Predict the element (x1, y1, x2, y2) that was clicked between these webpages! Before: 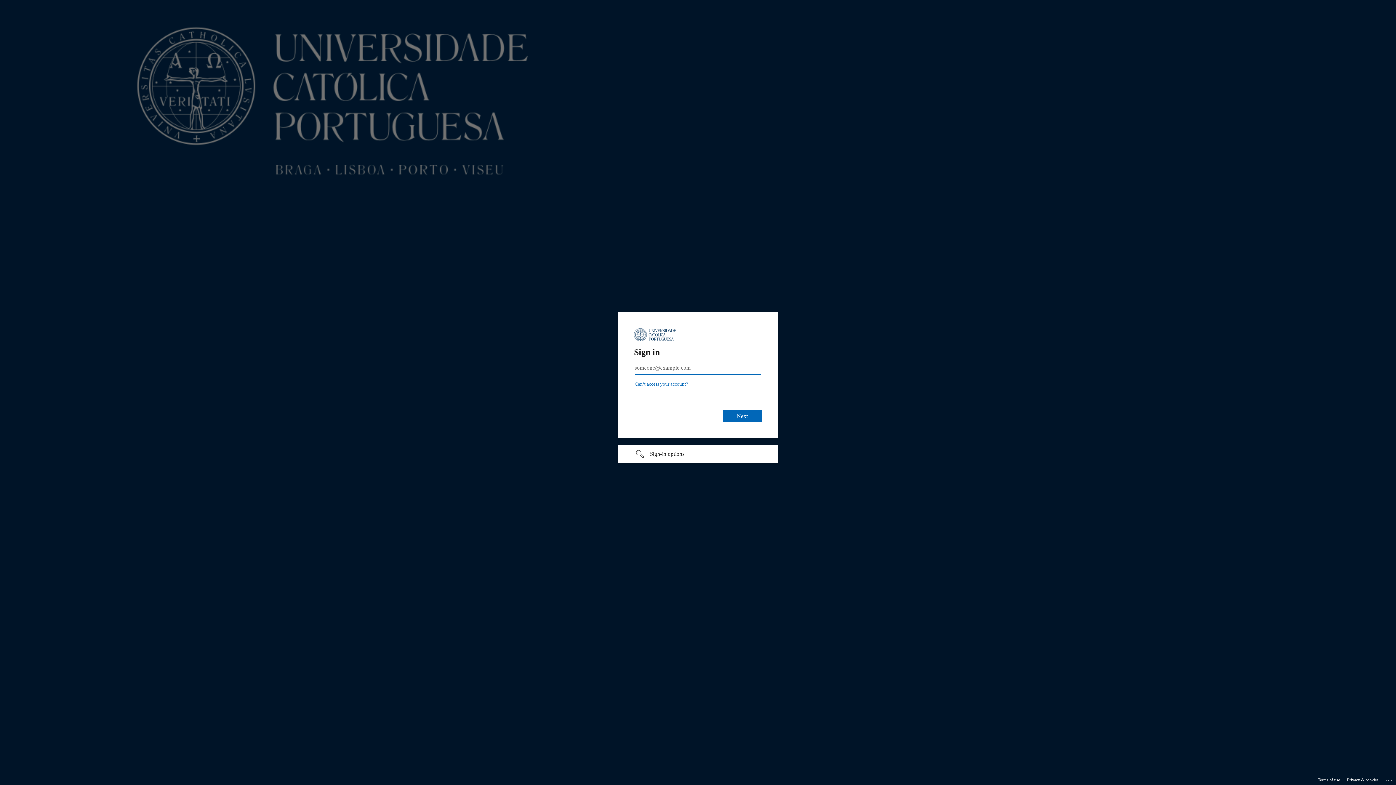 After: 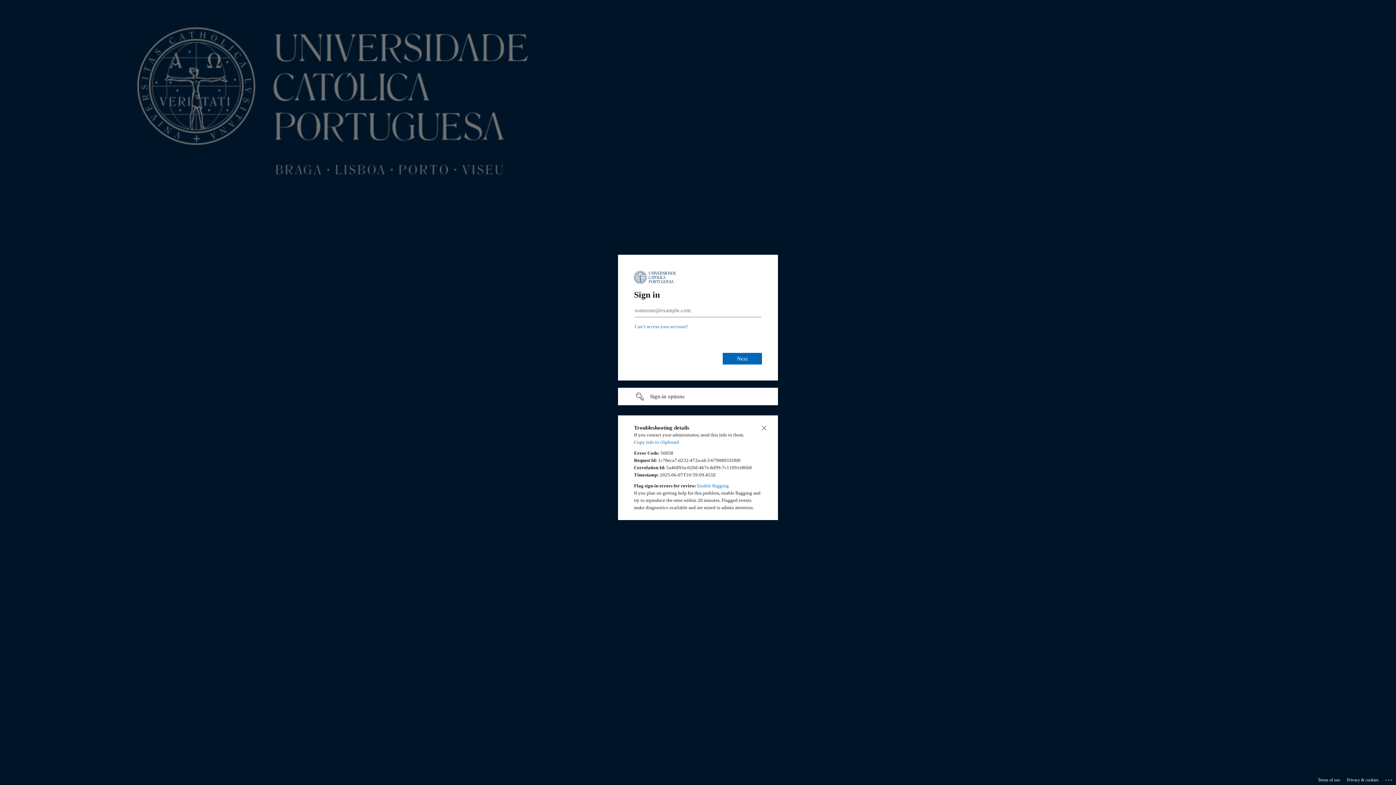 Action: bbox: (1385, 775, 1393, 783) label: Click here for troubleshooting information